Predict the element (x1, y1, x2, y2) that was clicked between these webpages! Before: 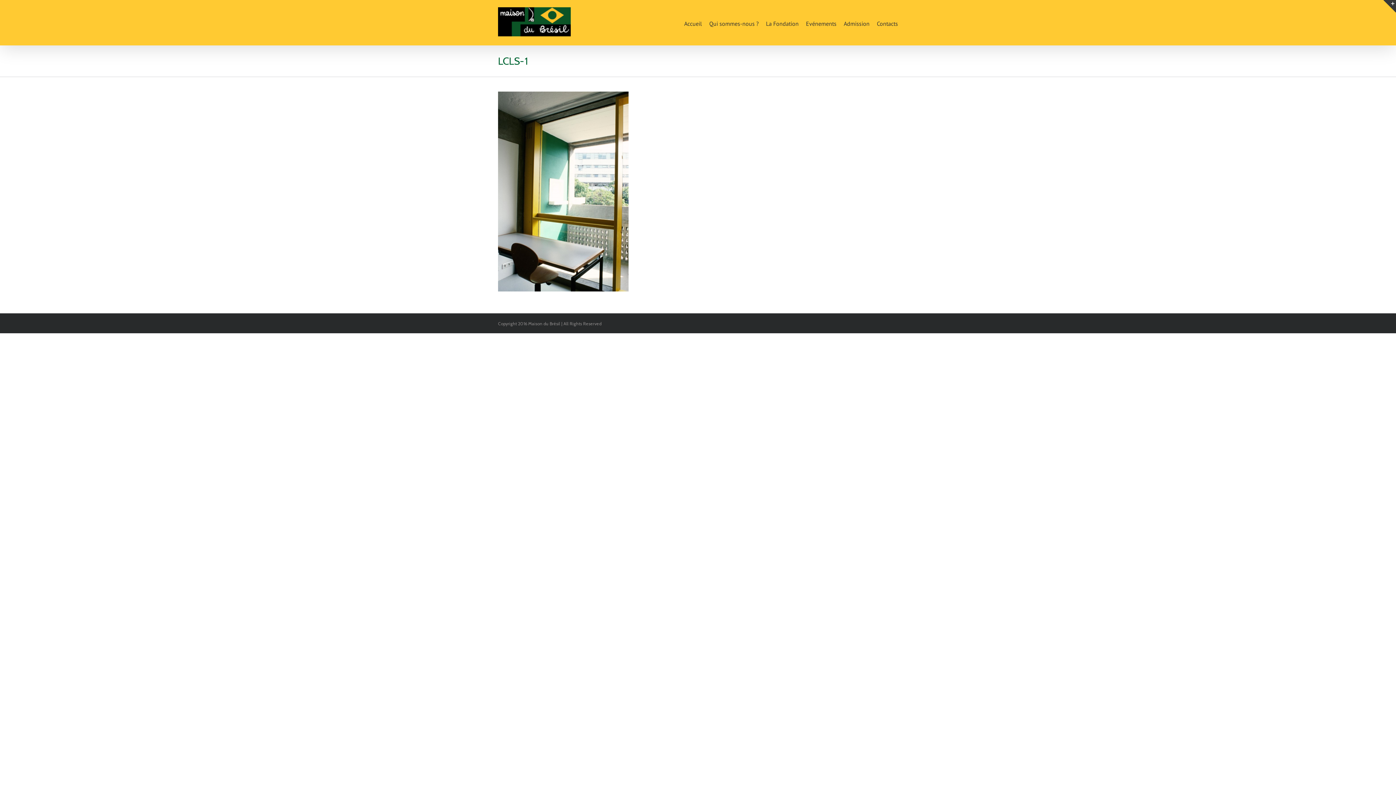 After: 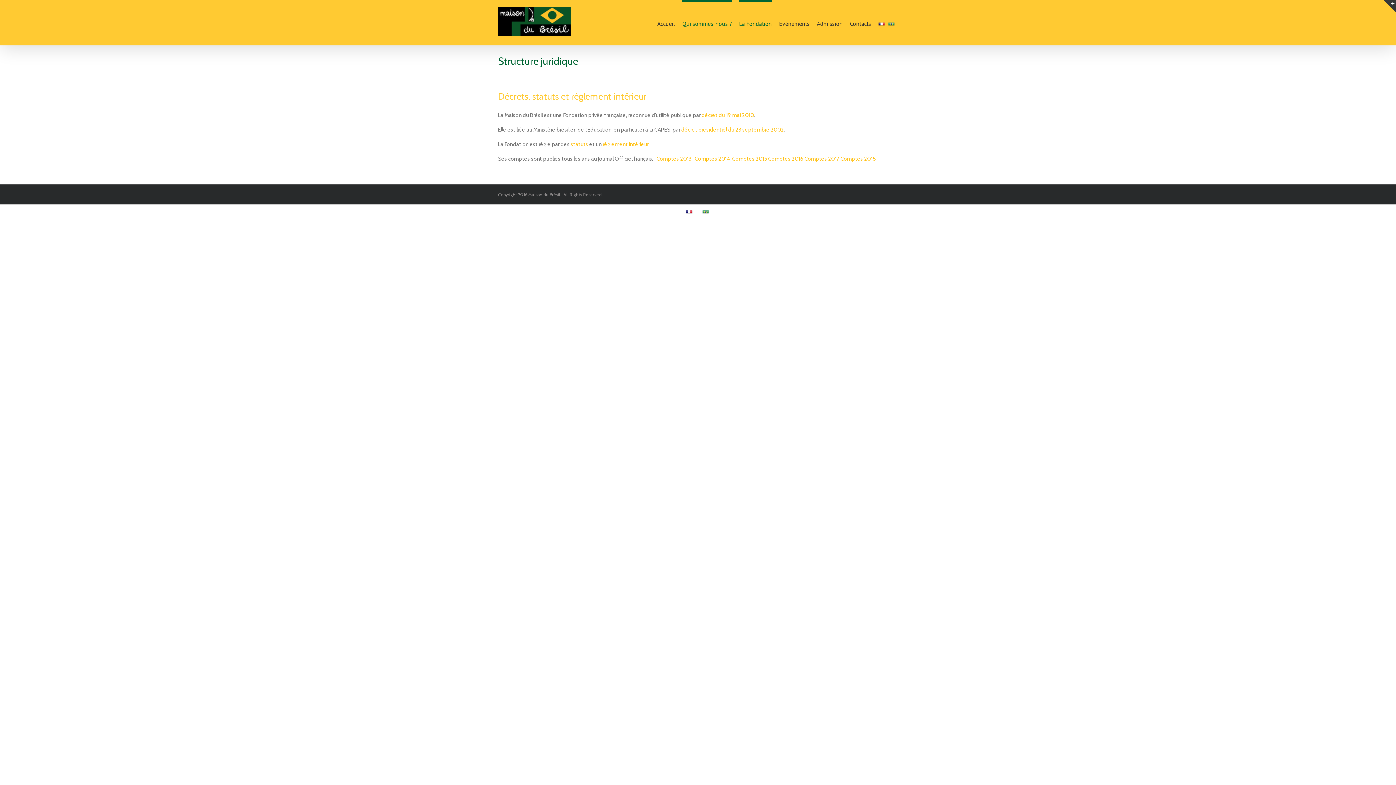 Action: bbox: (709, 0, 758, 45) label: Qui sommes-nous ?